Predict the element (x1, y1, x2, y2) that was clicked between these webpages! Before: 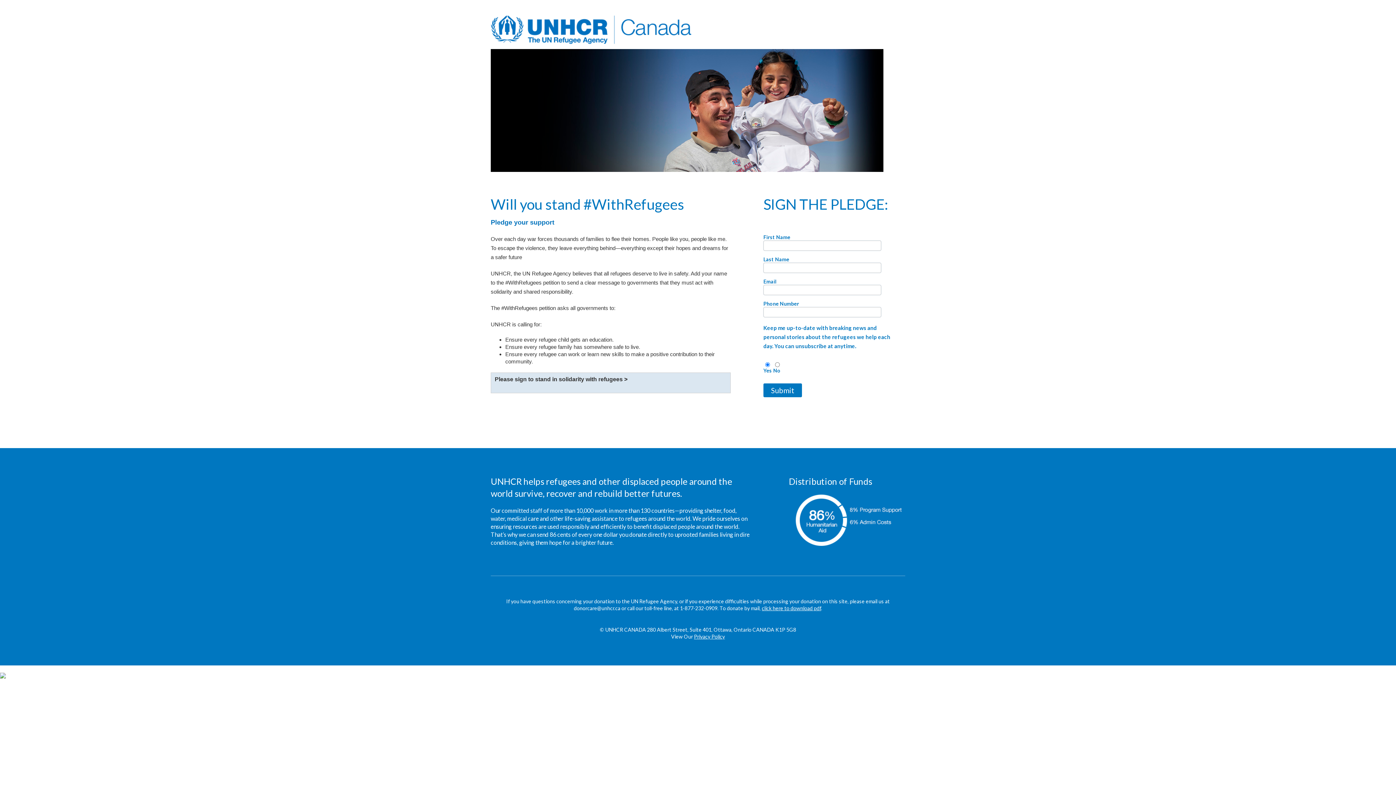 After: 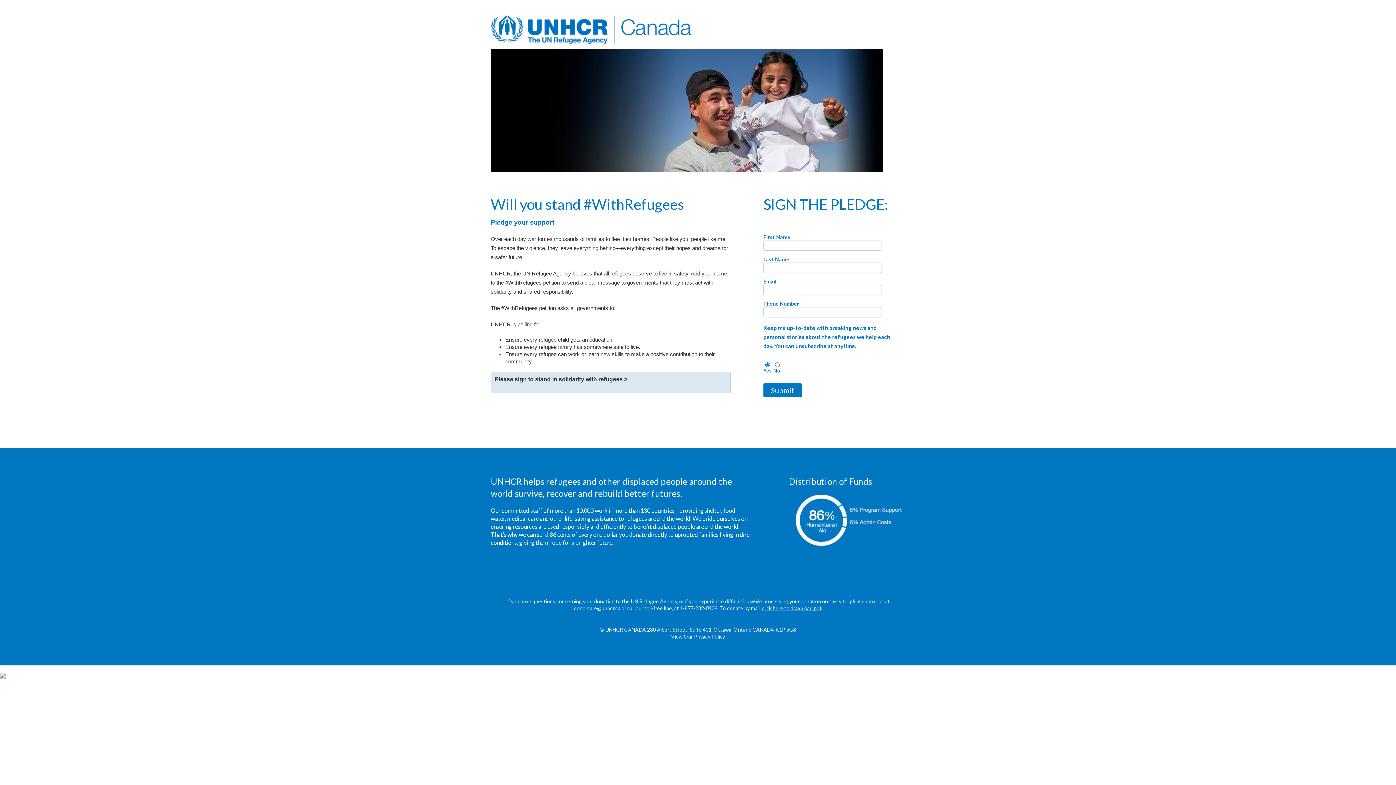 Action: label: click here to download pdf bbox: (762, 605, 821, 611)